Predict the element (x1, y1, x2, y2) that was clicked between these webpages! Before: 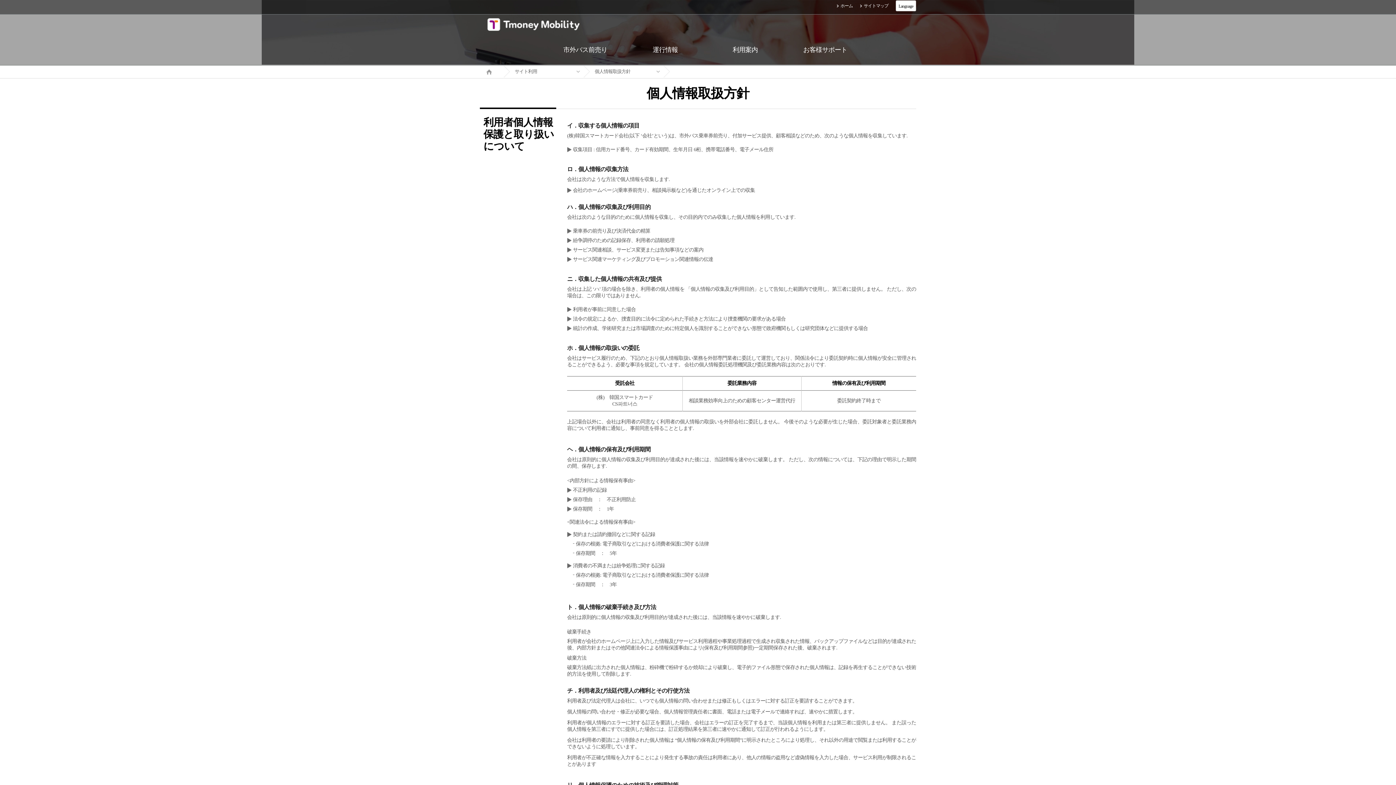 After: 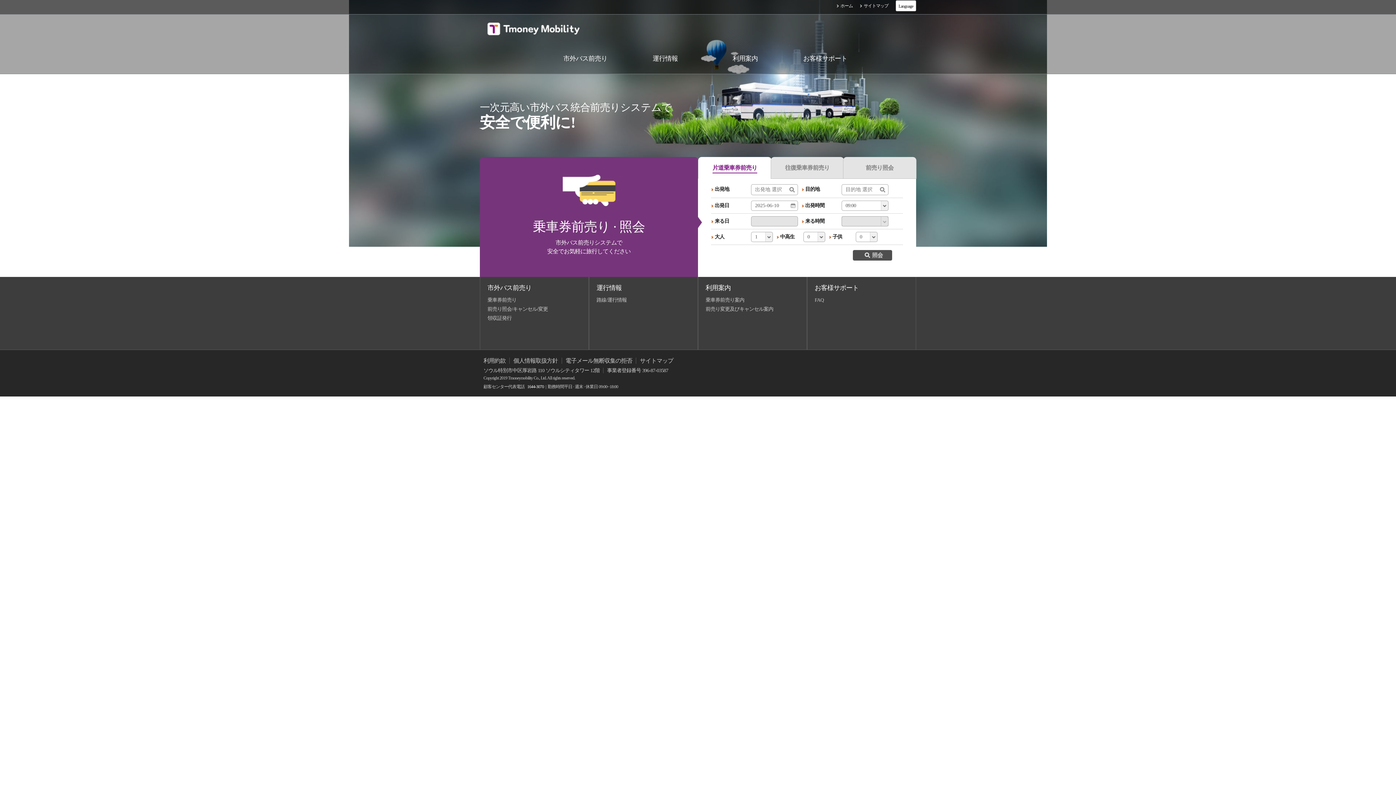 Action: bbox: (480, 65, 504, 76) label: Home